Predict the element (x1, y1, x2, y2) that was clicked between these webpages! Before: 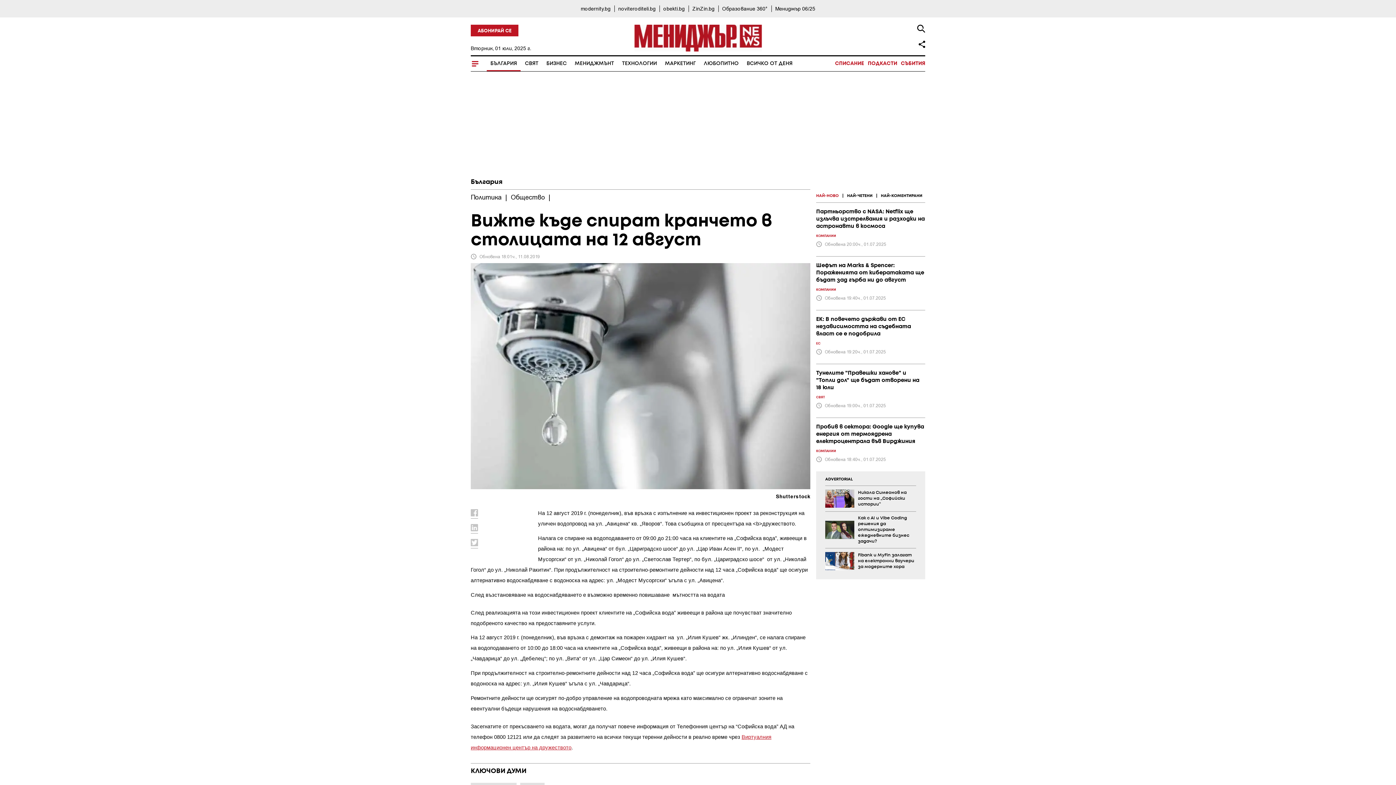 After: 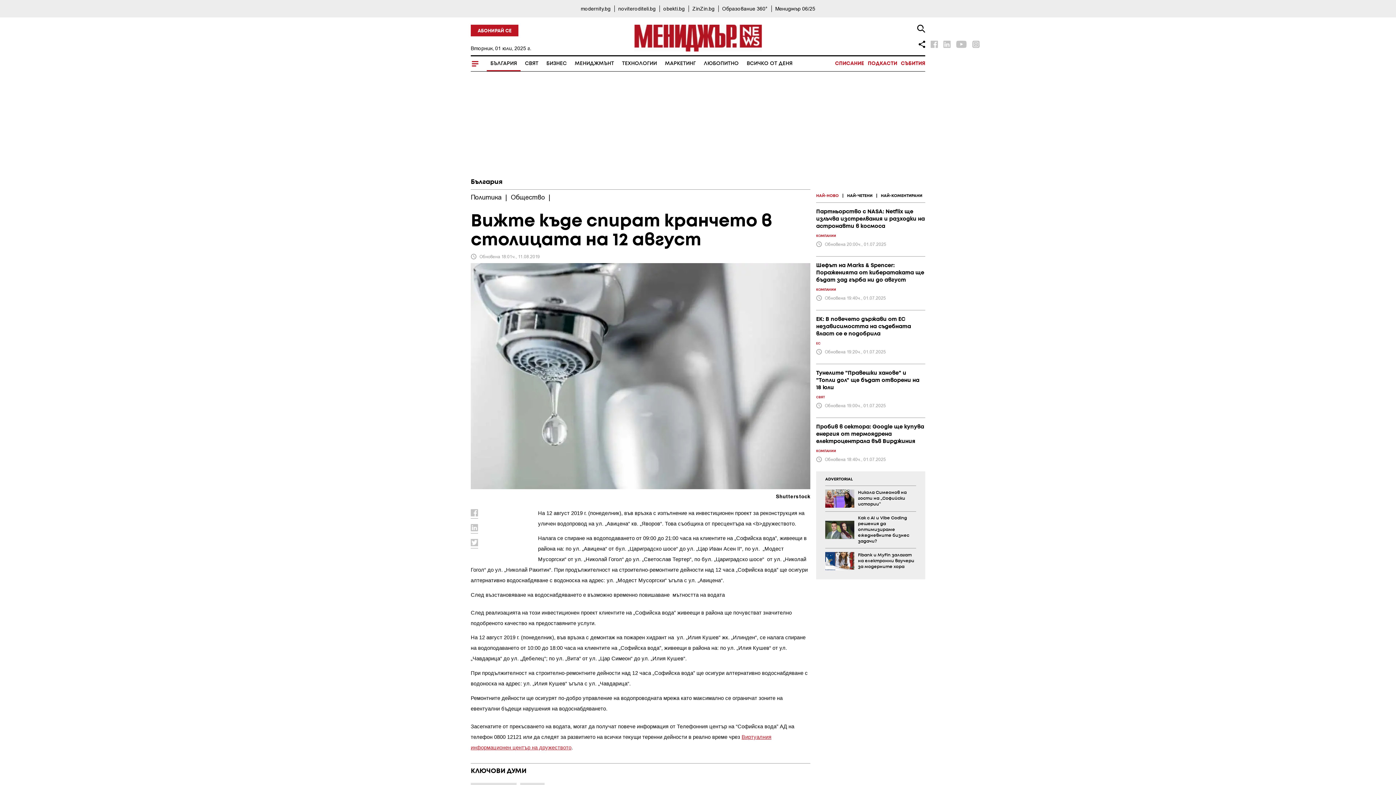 Action: bbox: (918, 40, 925, 48)